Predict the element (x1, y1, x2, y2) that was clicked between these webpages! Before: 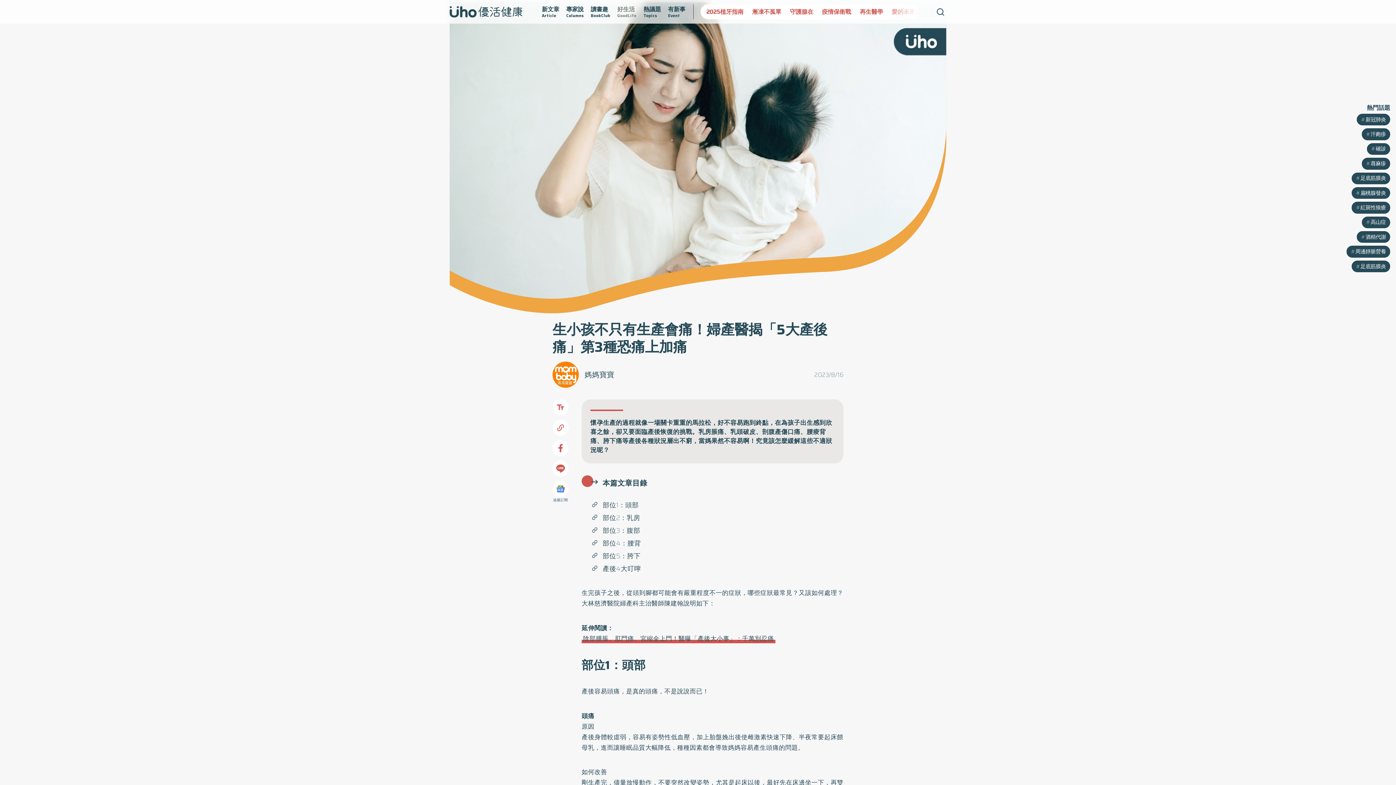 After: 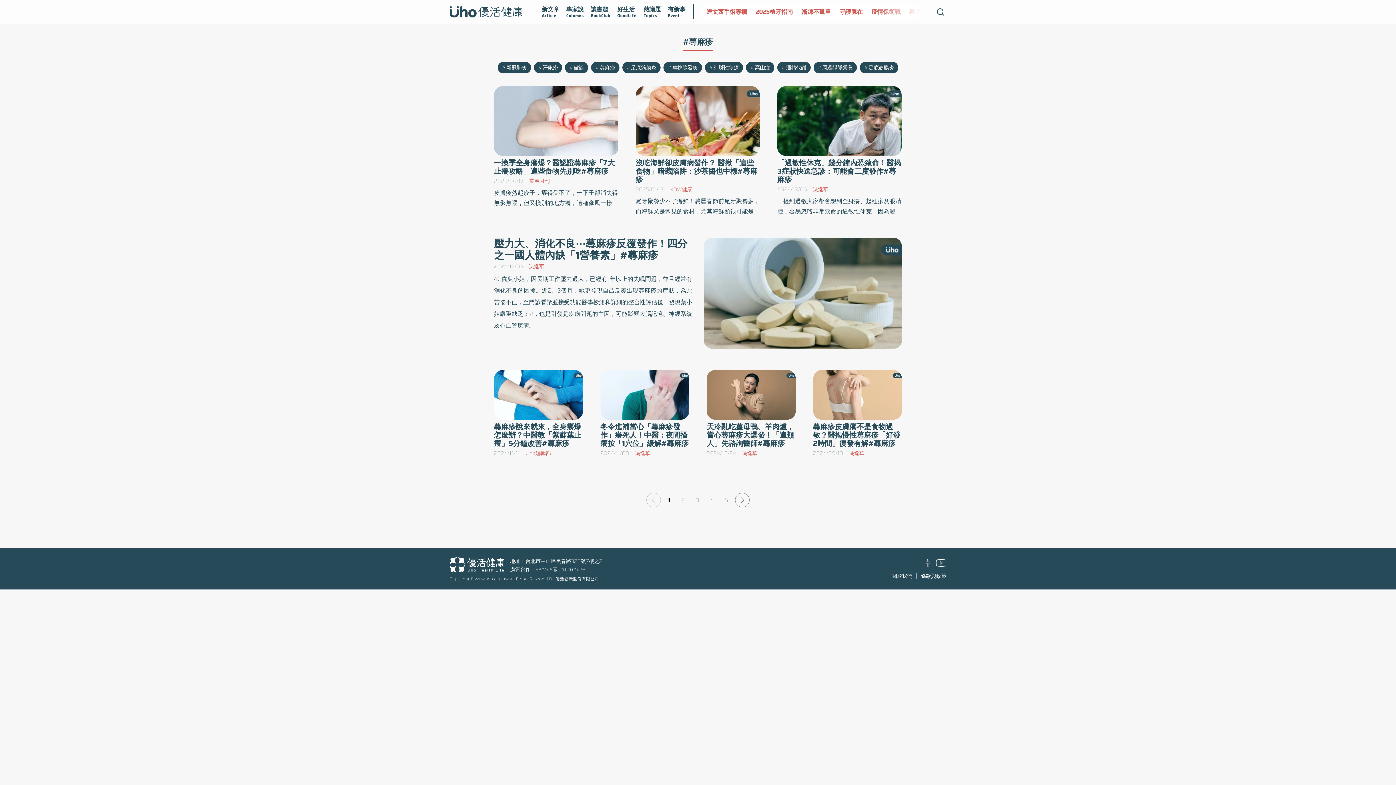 Action: label: 蕁麻疹 bbox: (1362, 157, 1390, 169)